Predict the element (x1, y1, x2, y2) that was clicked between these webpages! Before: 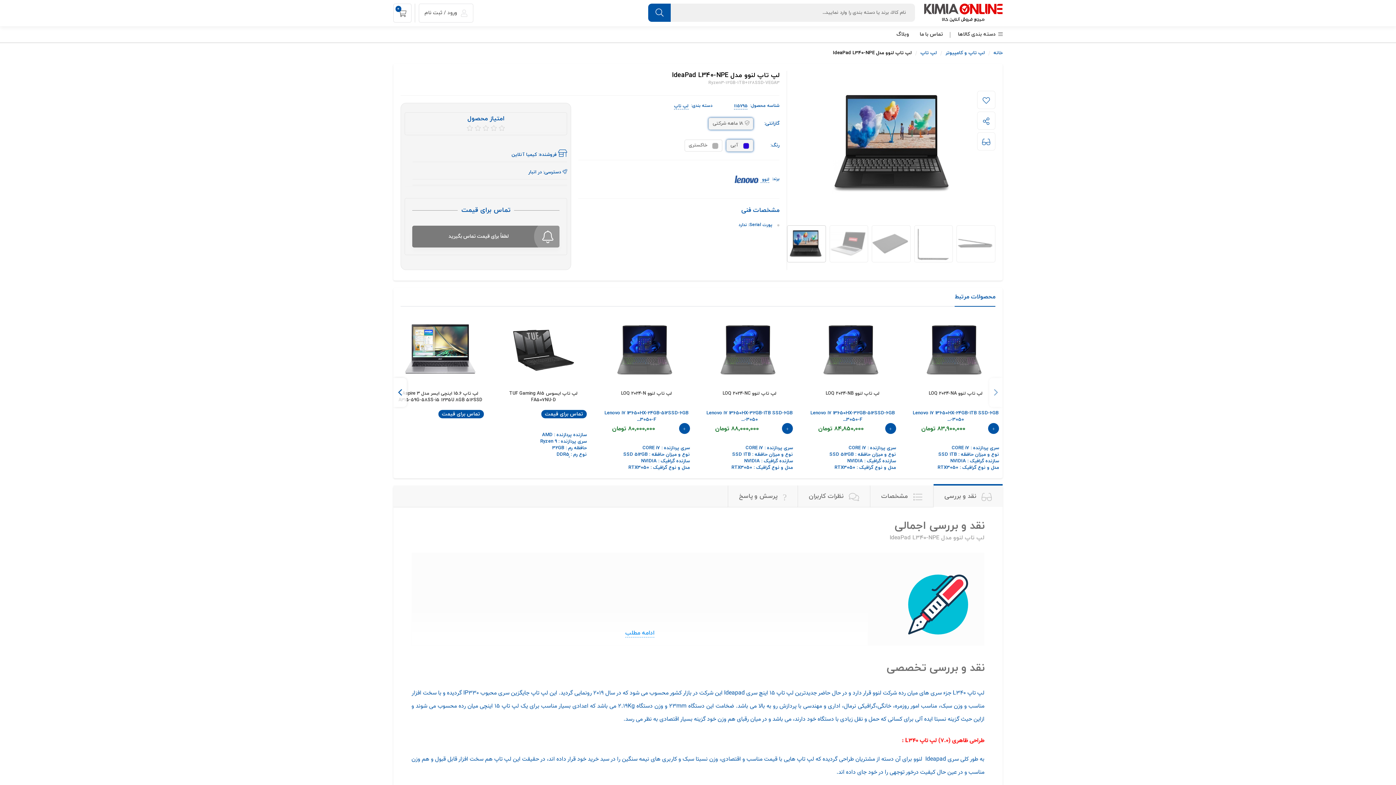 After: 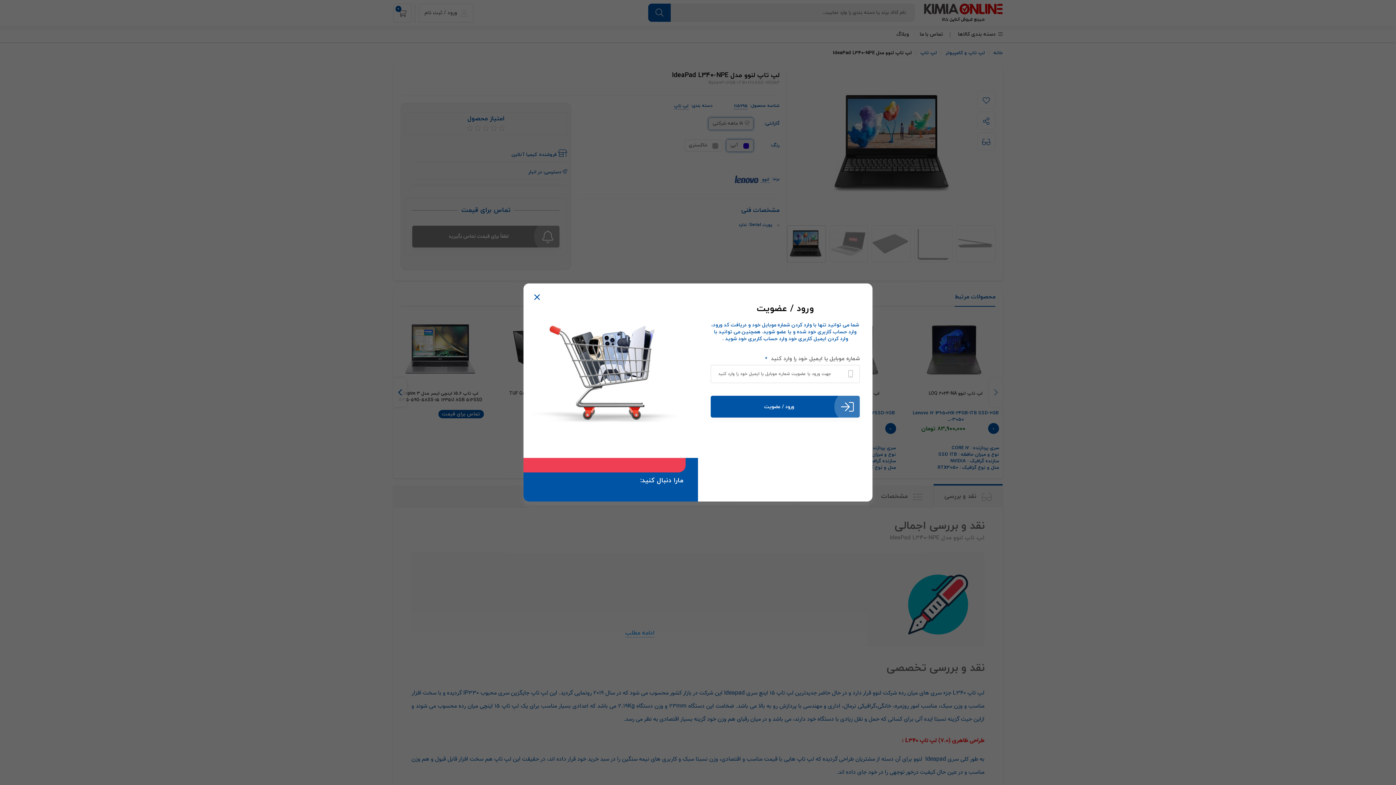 Action: label:  ورود / ثبت نام bbox: (424, 9, 467, 16)